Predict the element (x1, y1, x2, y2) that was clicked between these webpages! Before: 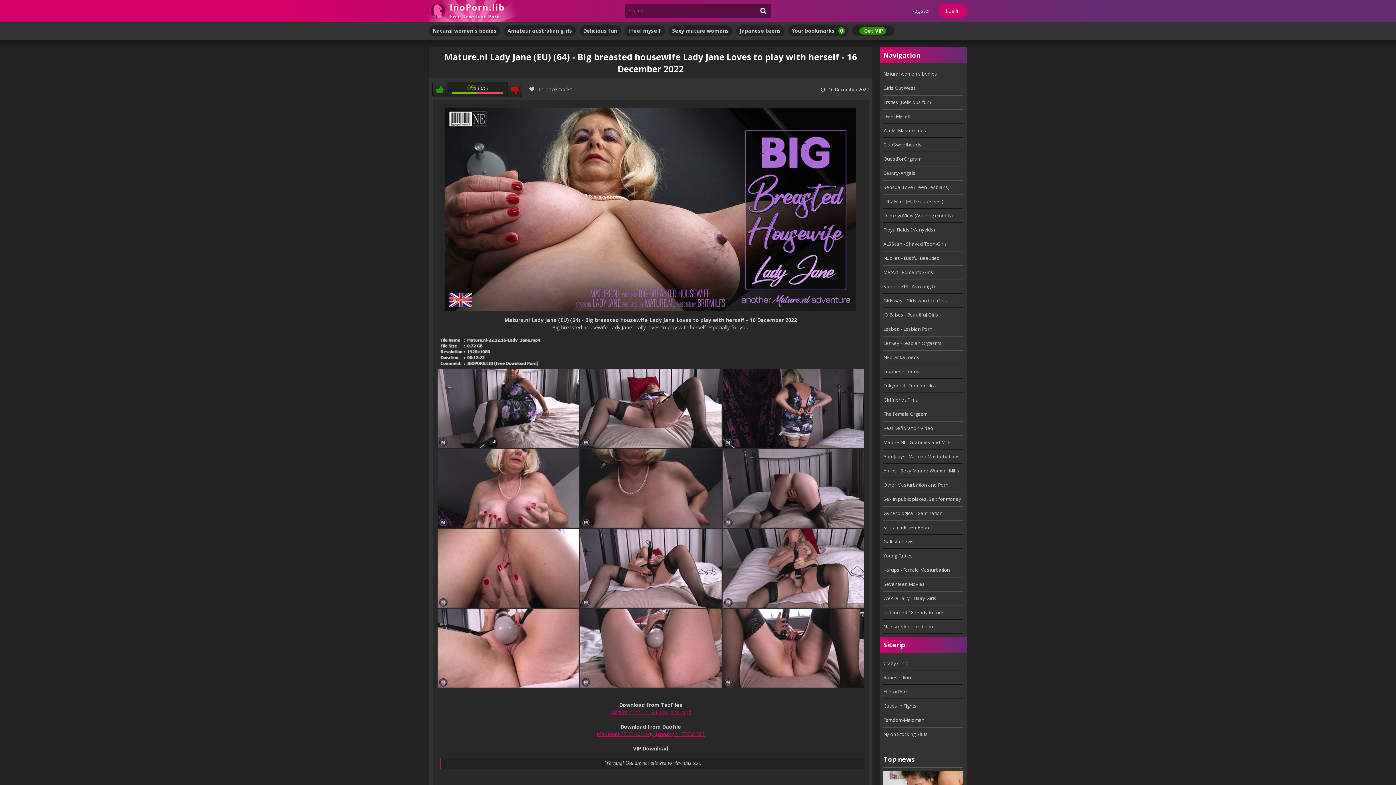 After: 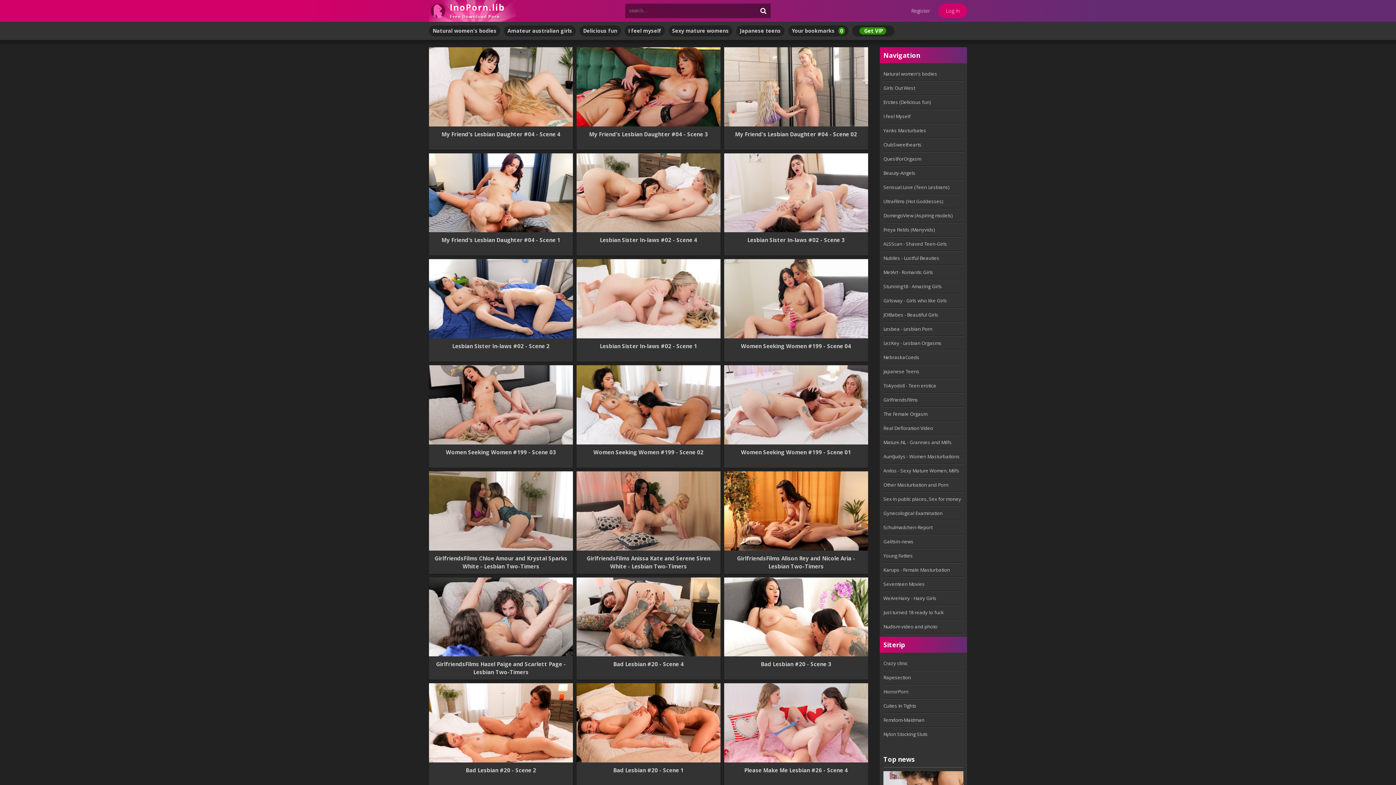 Action: bbox: (883, 393, 963, 407) label: GirlfriendsFilms